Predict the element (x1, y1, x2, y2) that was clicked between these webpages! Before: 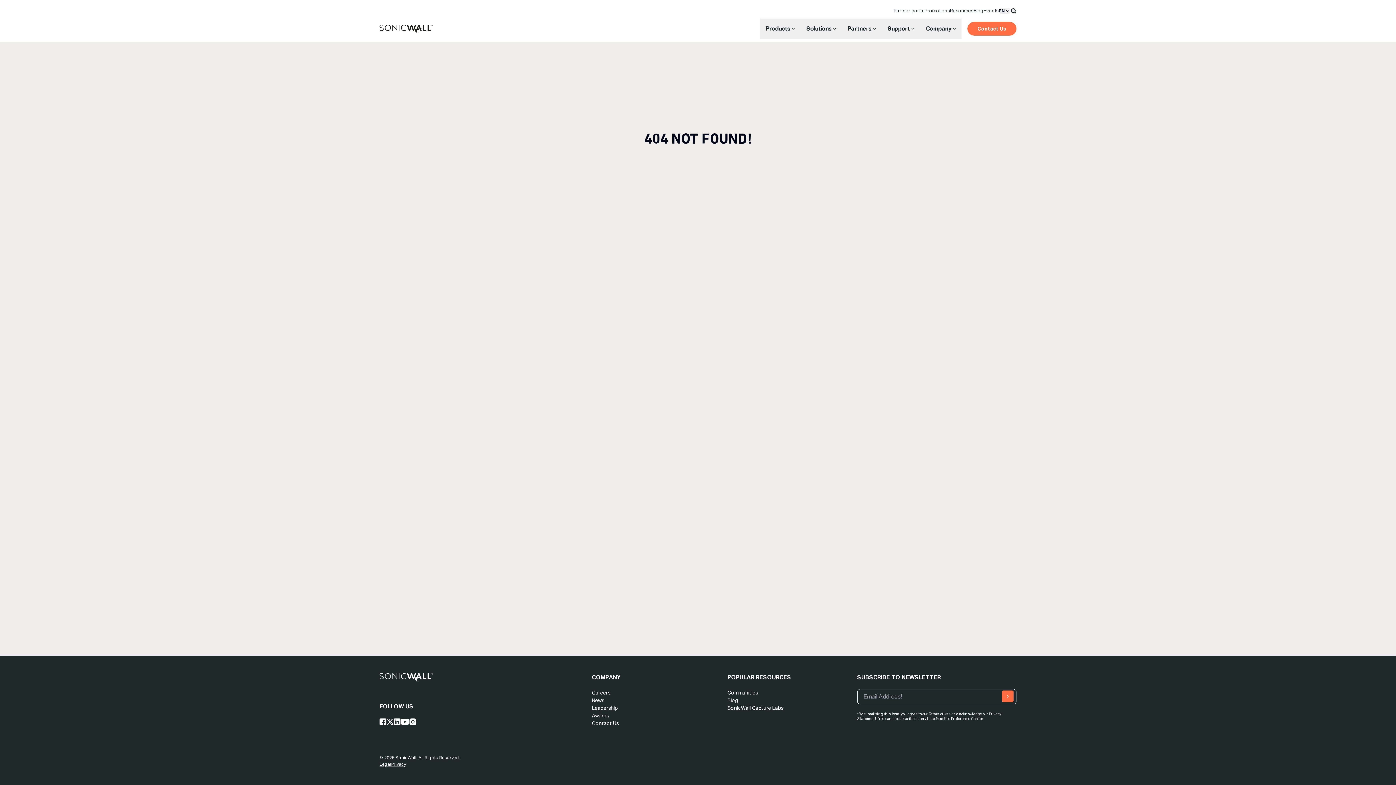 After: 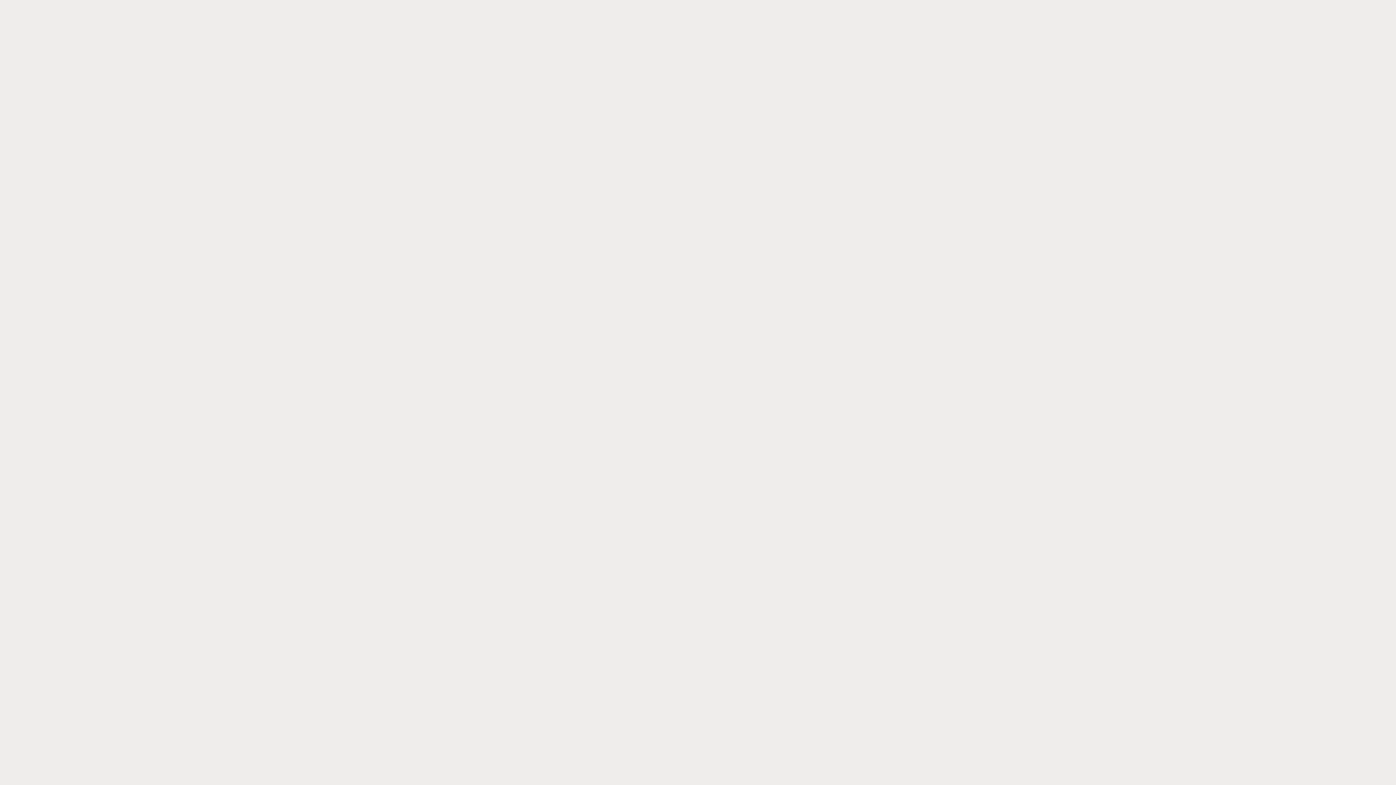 Action: bbox: (983, 2, 998, 18) label: Events